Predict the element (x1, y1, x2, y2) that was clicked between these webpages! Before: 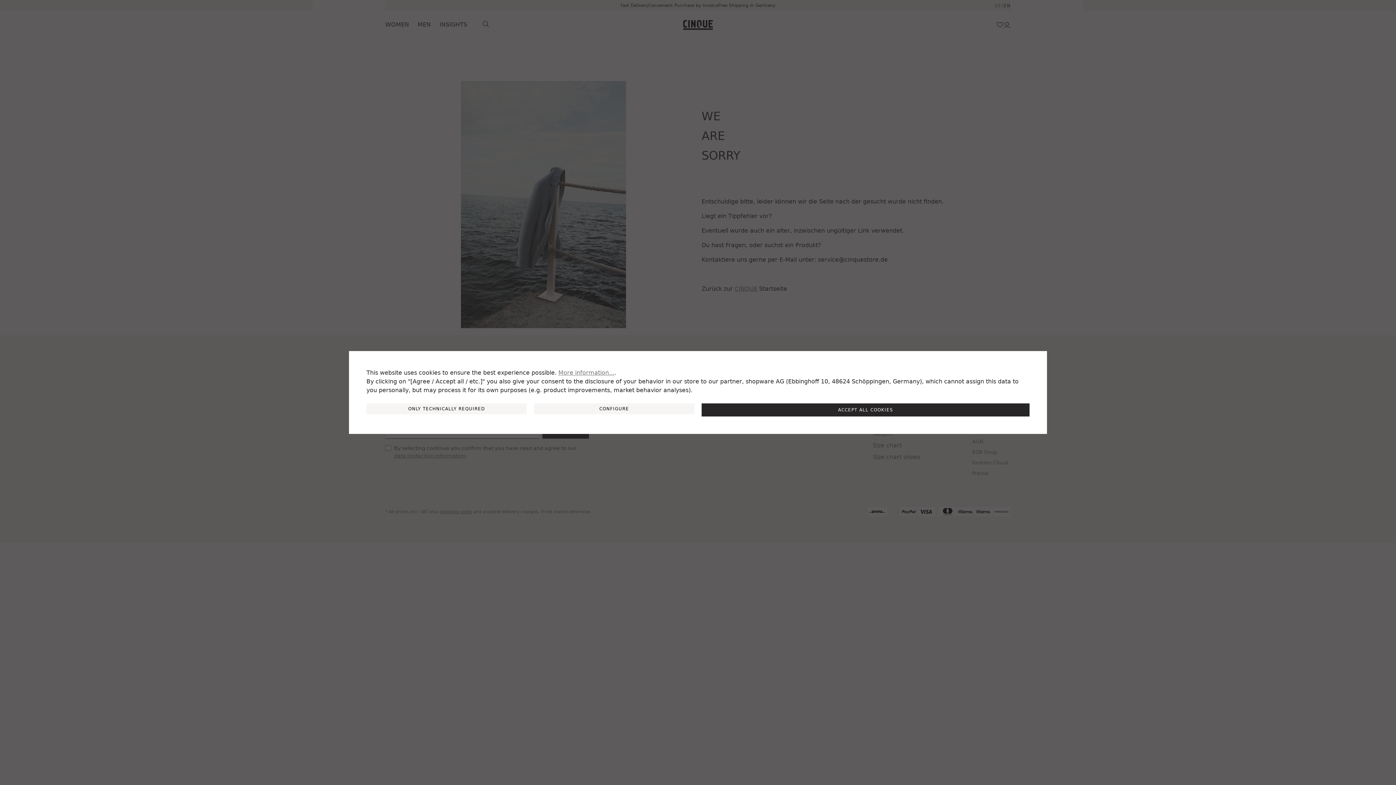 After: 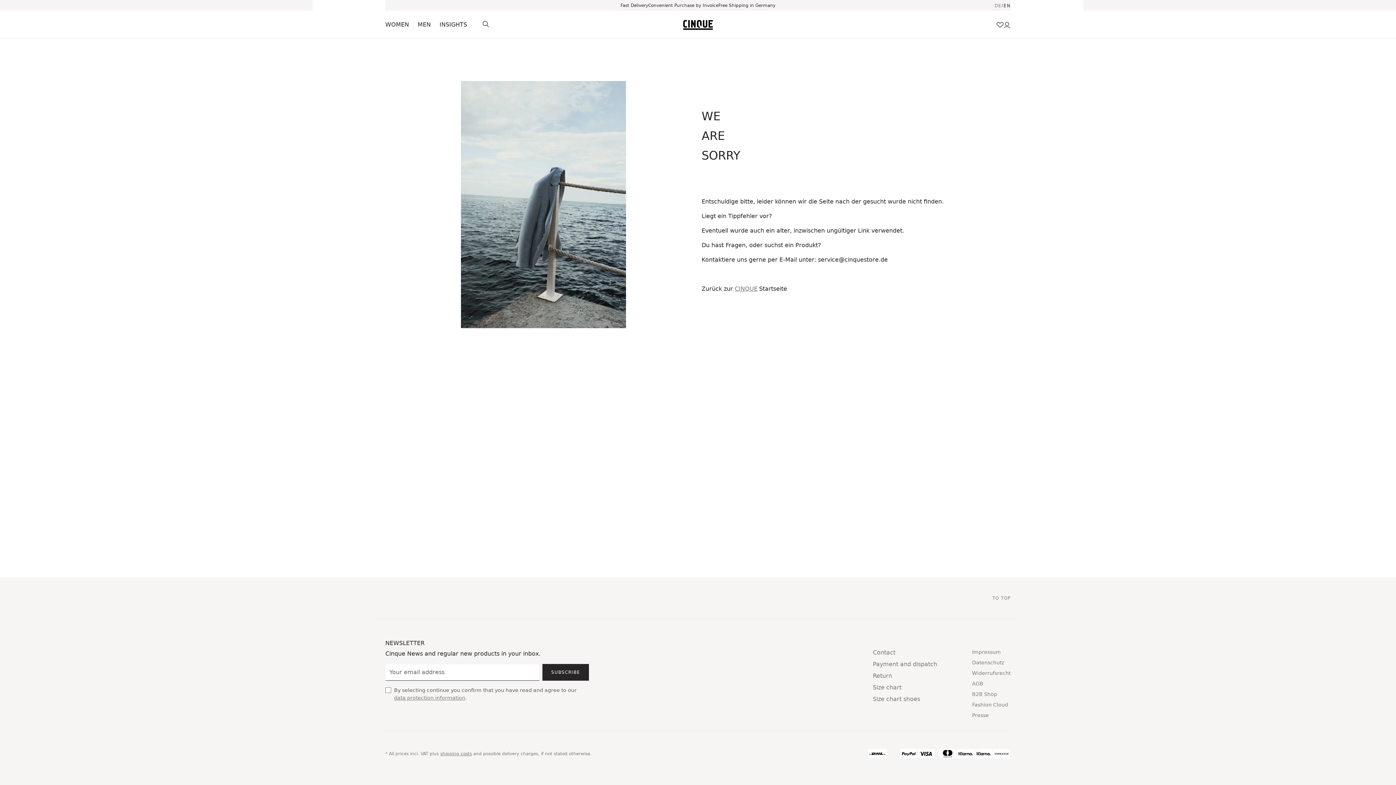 Action: label: ACCEPT ALL COOKIES bbox: (701, 403, 1029, 416)